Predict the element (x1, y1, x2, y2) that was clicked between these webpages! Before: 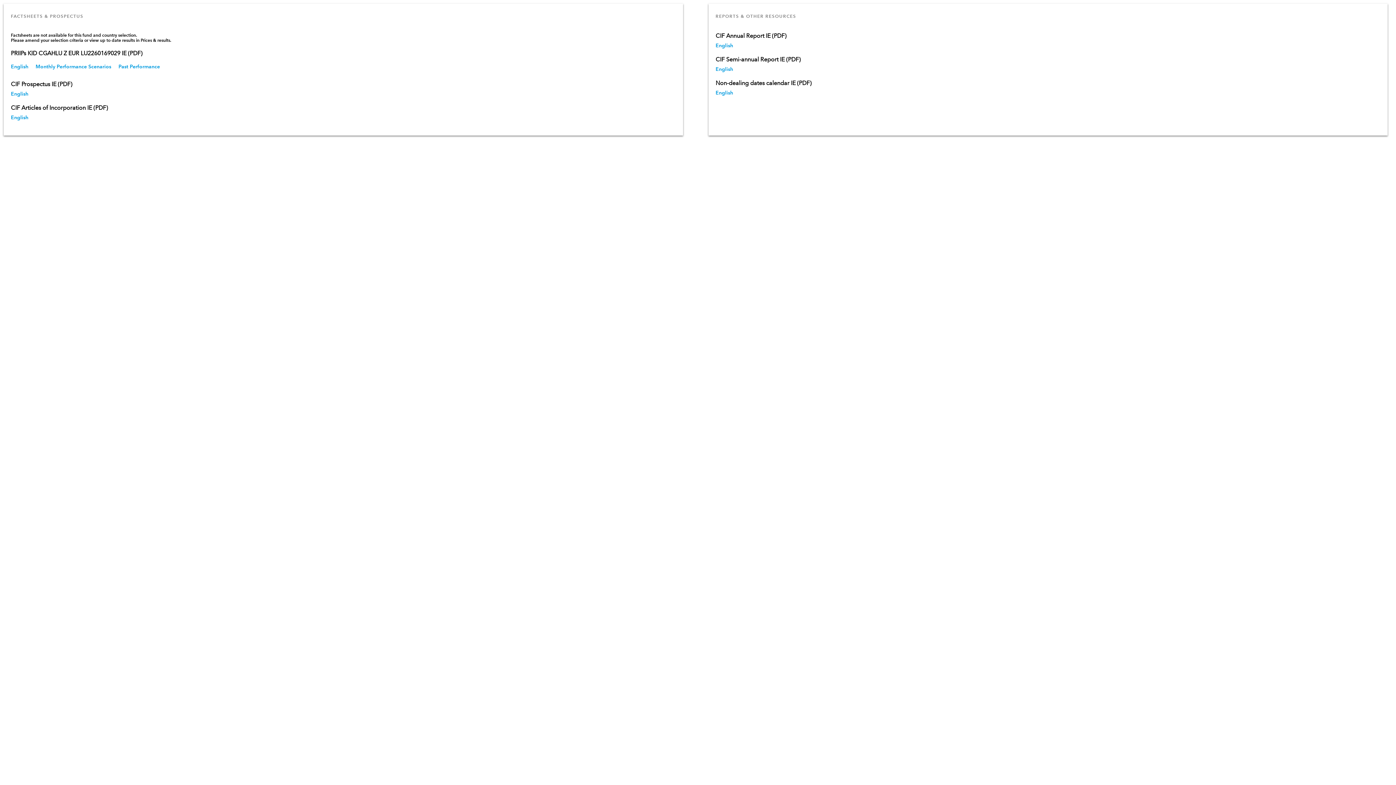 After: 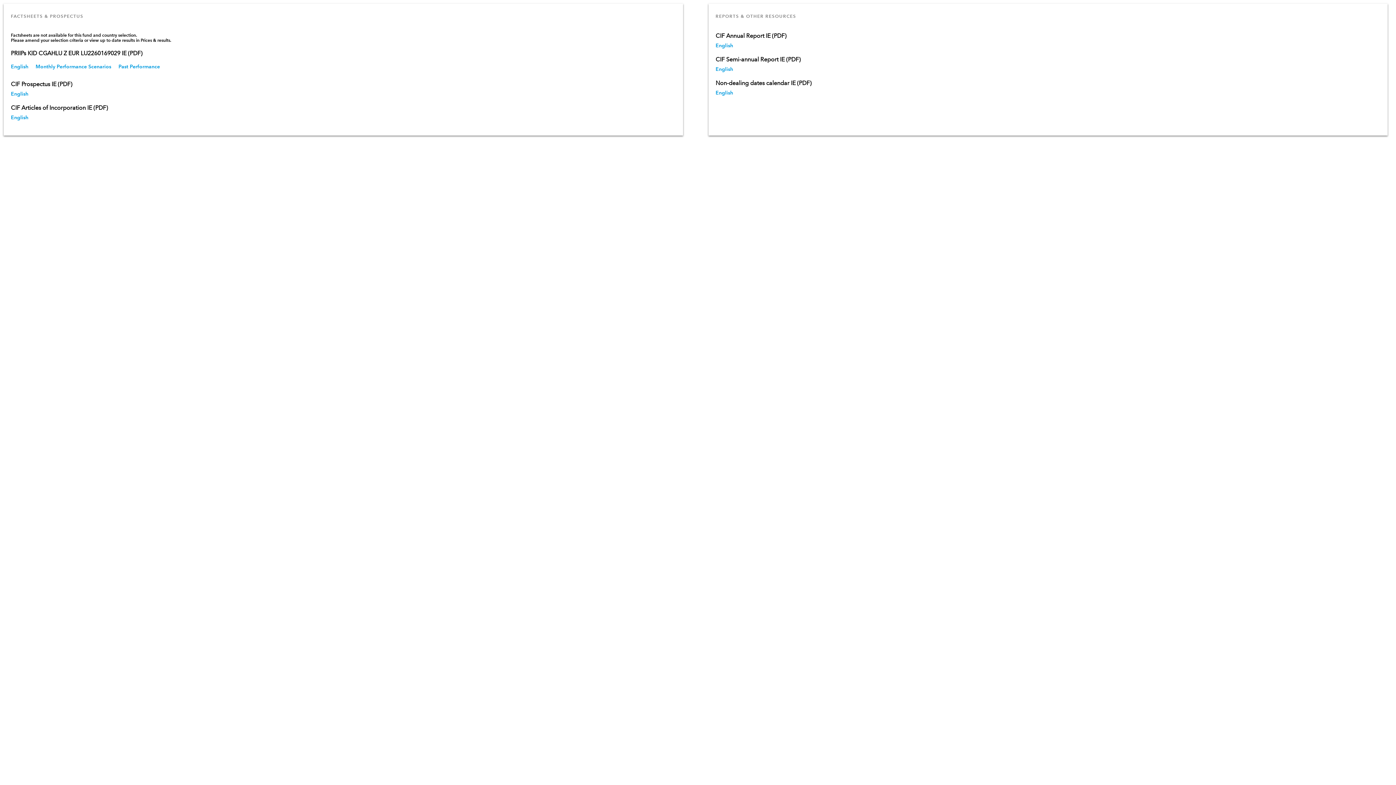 Action: label: Monthly Performance Scenarios bbox: (35, 60, 118, 73)